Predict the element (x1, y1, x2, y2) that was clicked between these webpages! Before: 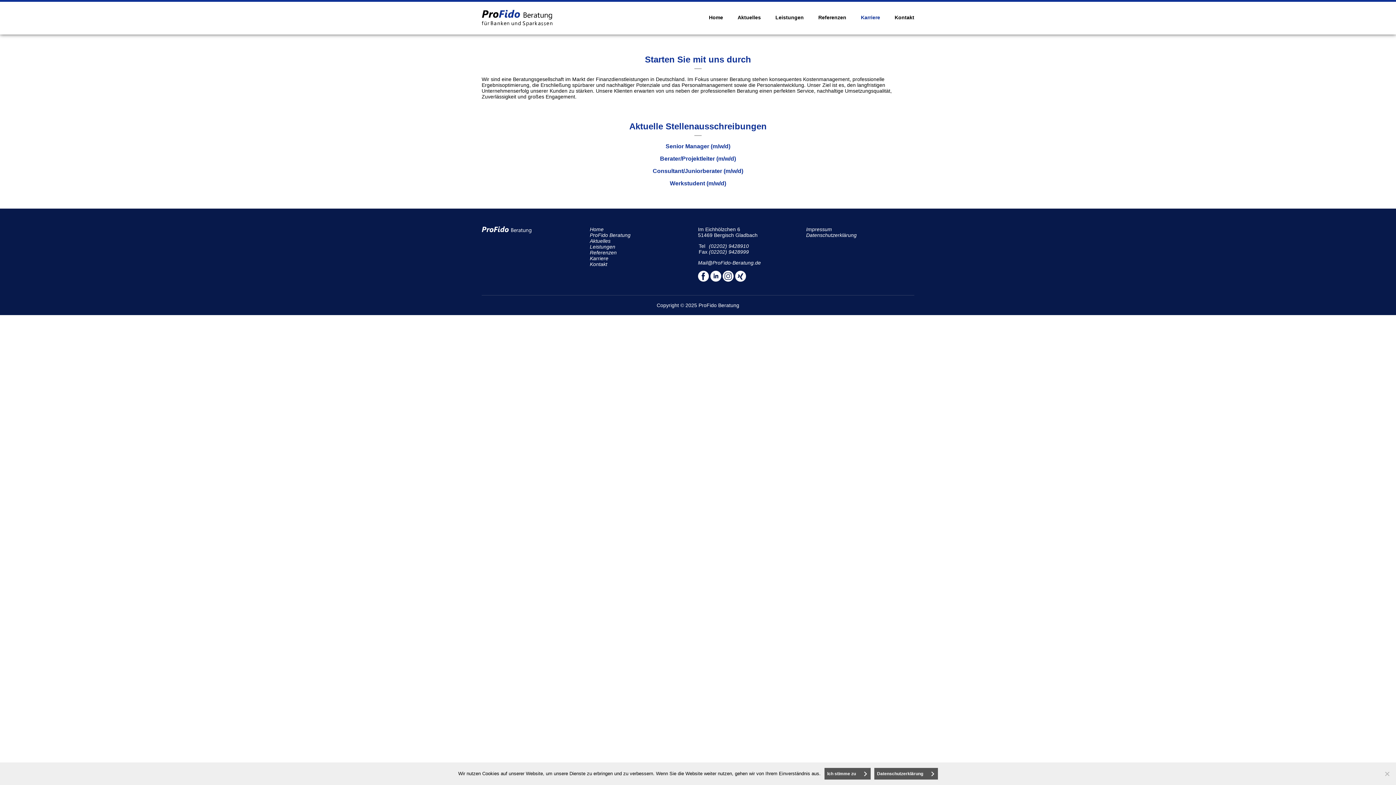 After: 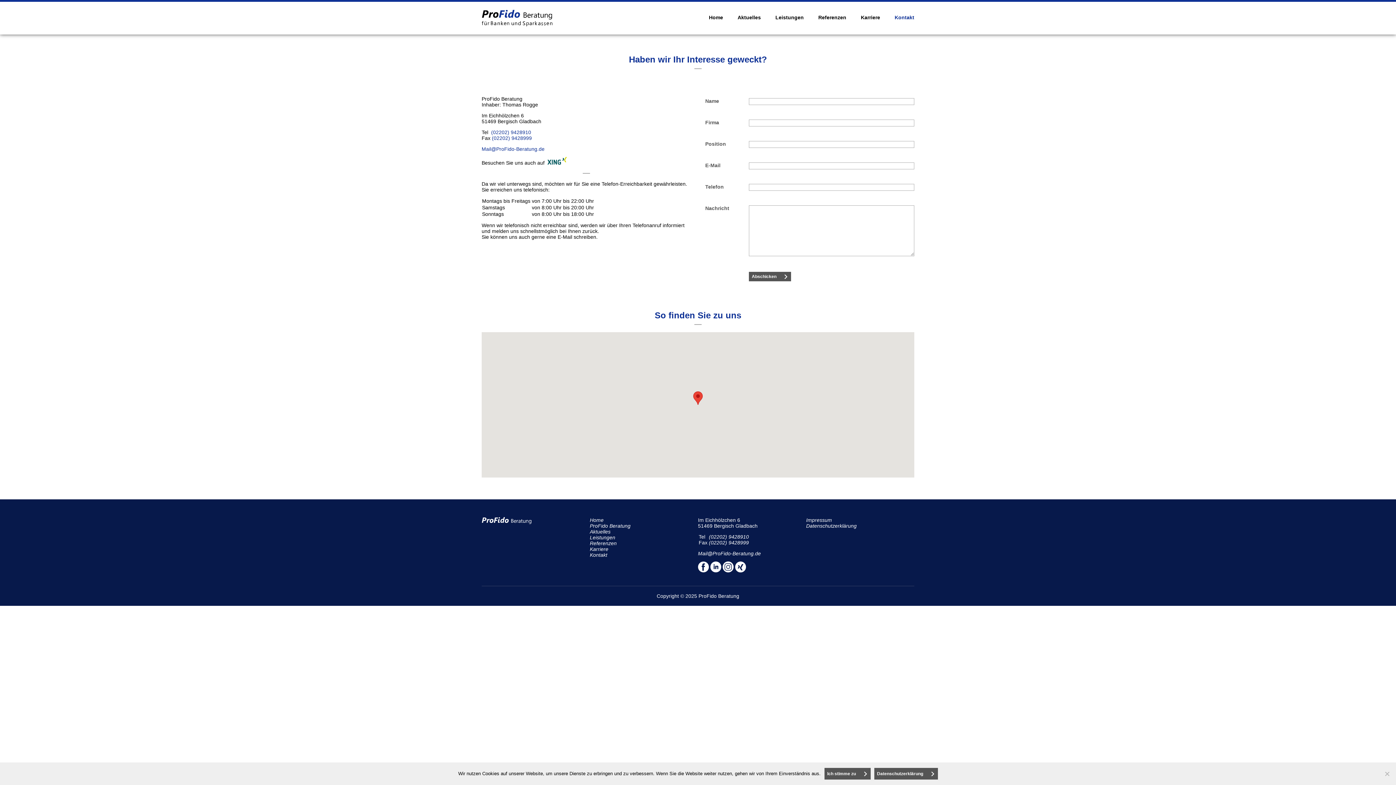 Action: label: Kontakt bbox: (894, 14, 914, 21)